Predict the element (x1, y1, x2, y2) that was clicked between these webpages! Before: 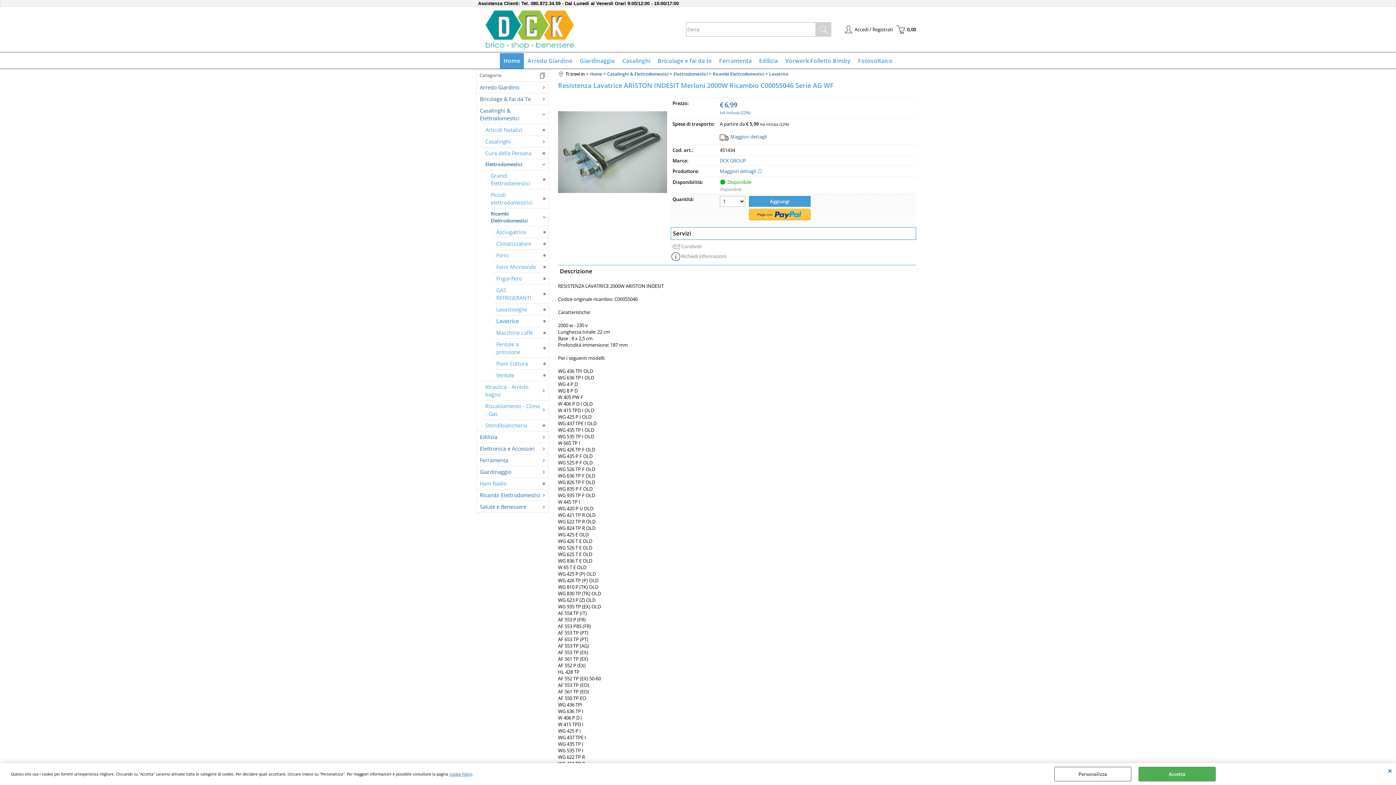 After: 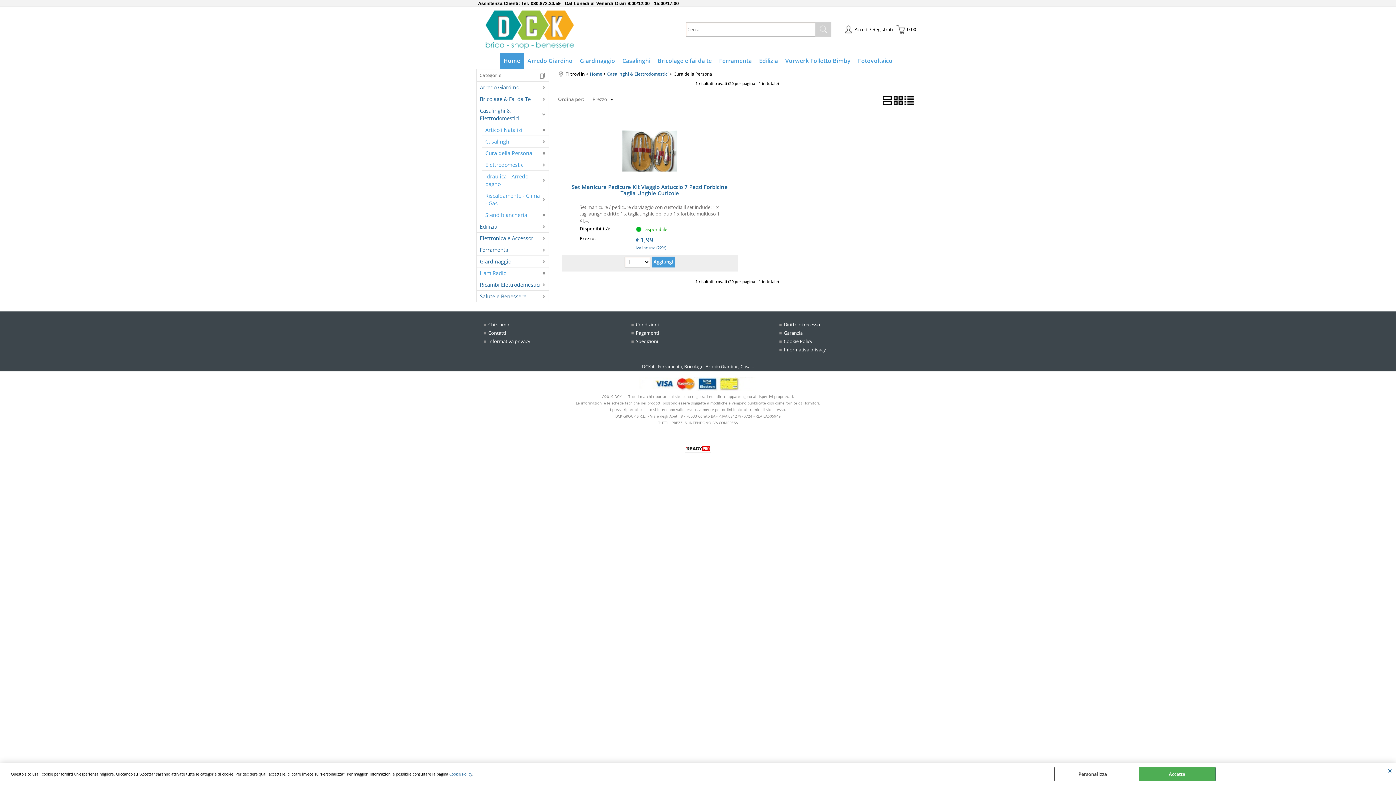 Action: bbox: (482, 147, 548, 158) label: Cura della Persona